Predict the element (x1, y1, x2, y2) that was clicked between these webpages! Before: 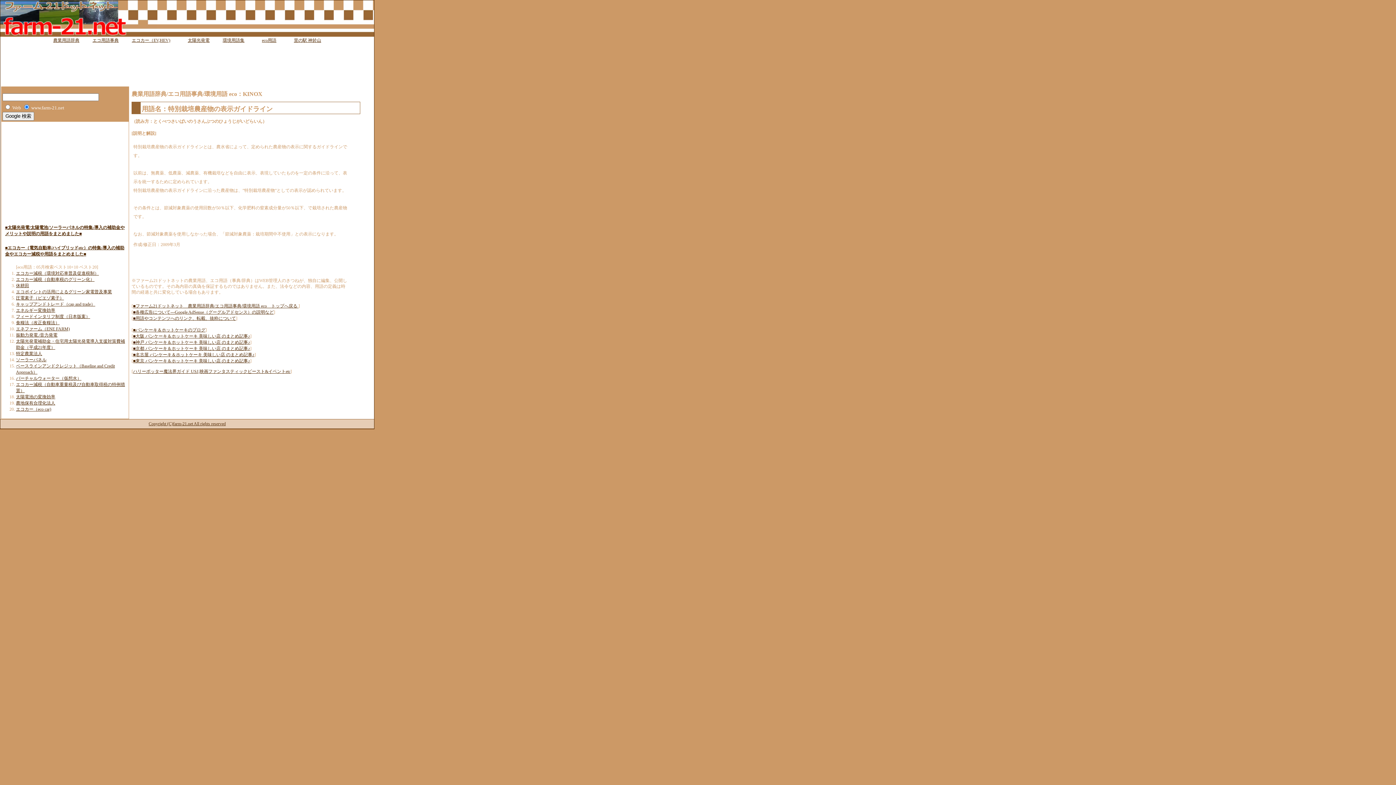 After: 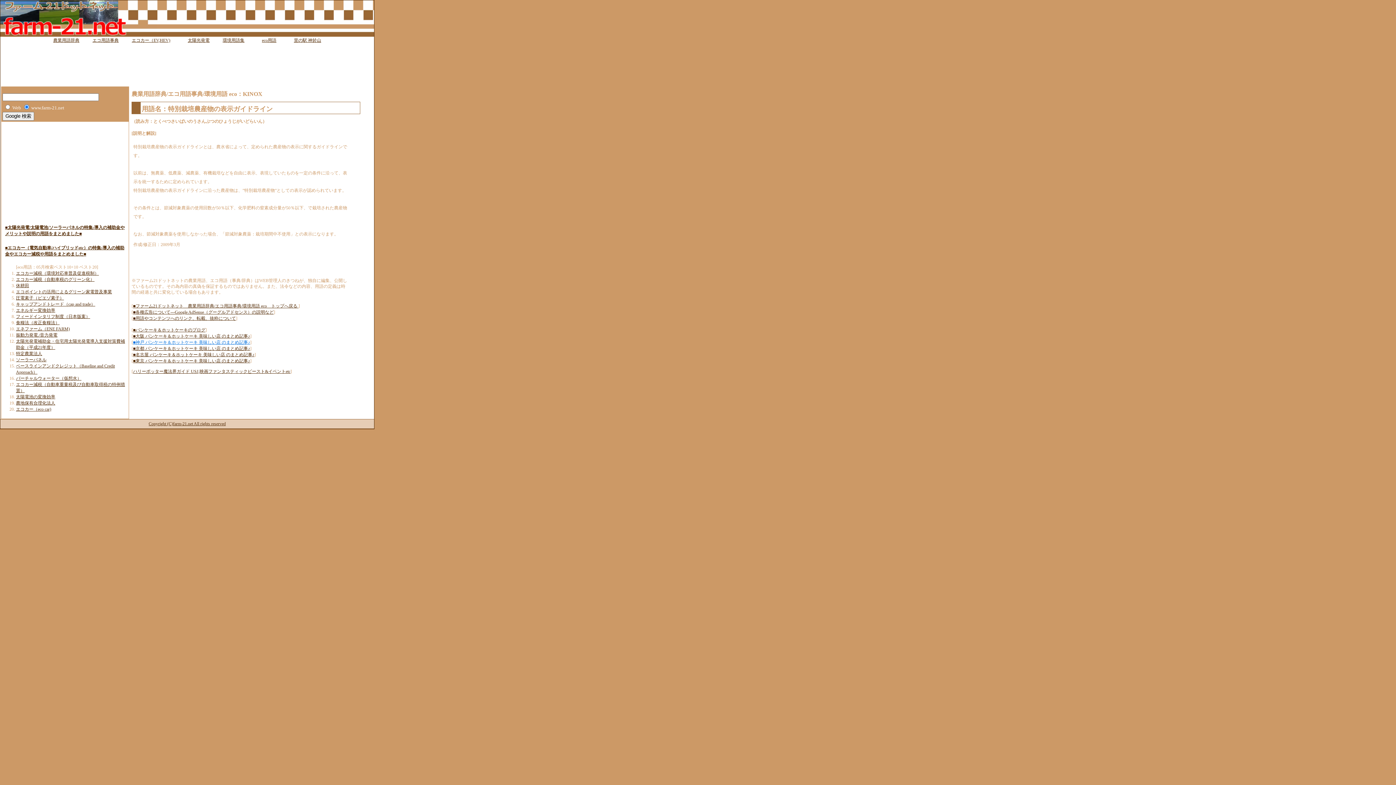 Action: bbox: (133, 340, 250, 345) label: ■神戸 パンケーキ＆ホットケーキ 美味しい店 のまとめ記事♪